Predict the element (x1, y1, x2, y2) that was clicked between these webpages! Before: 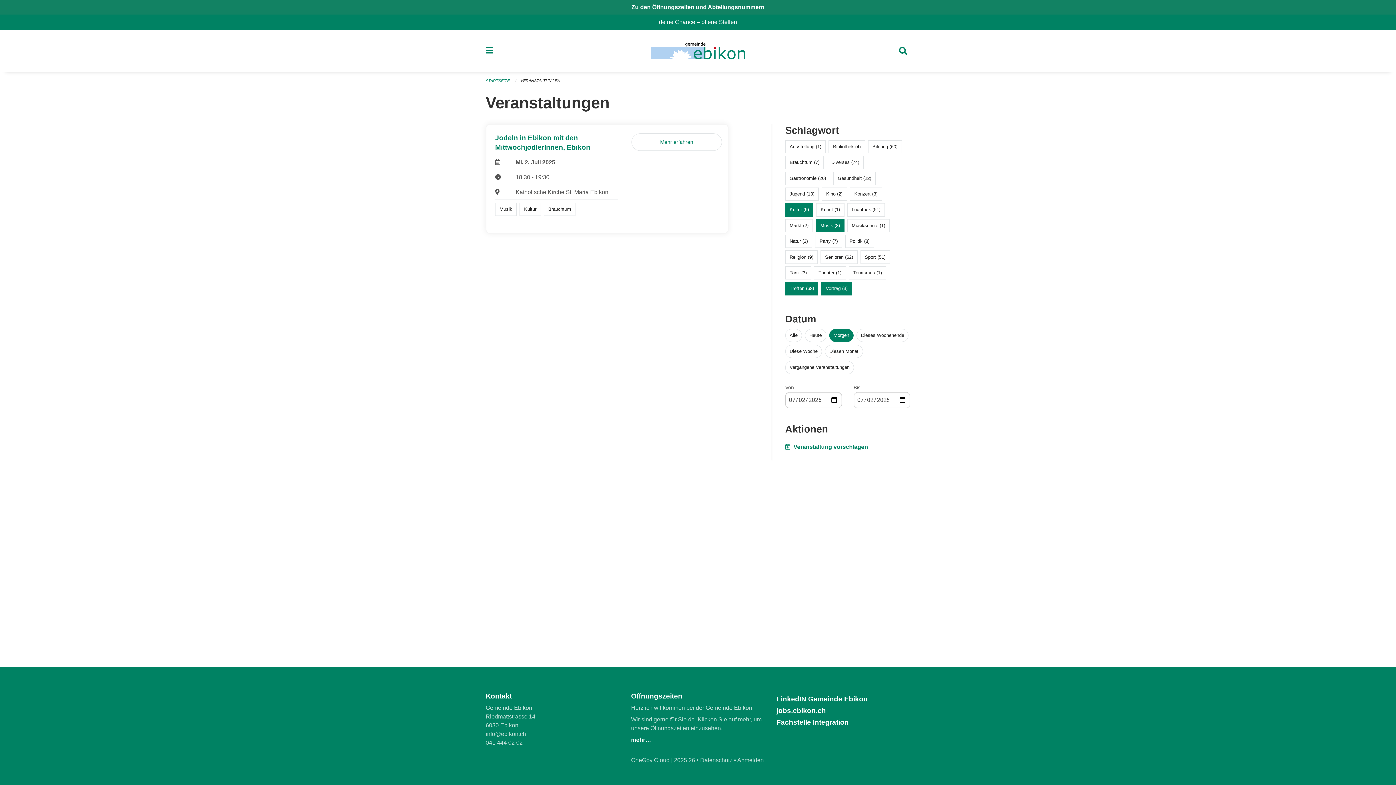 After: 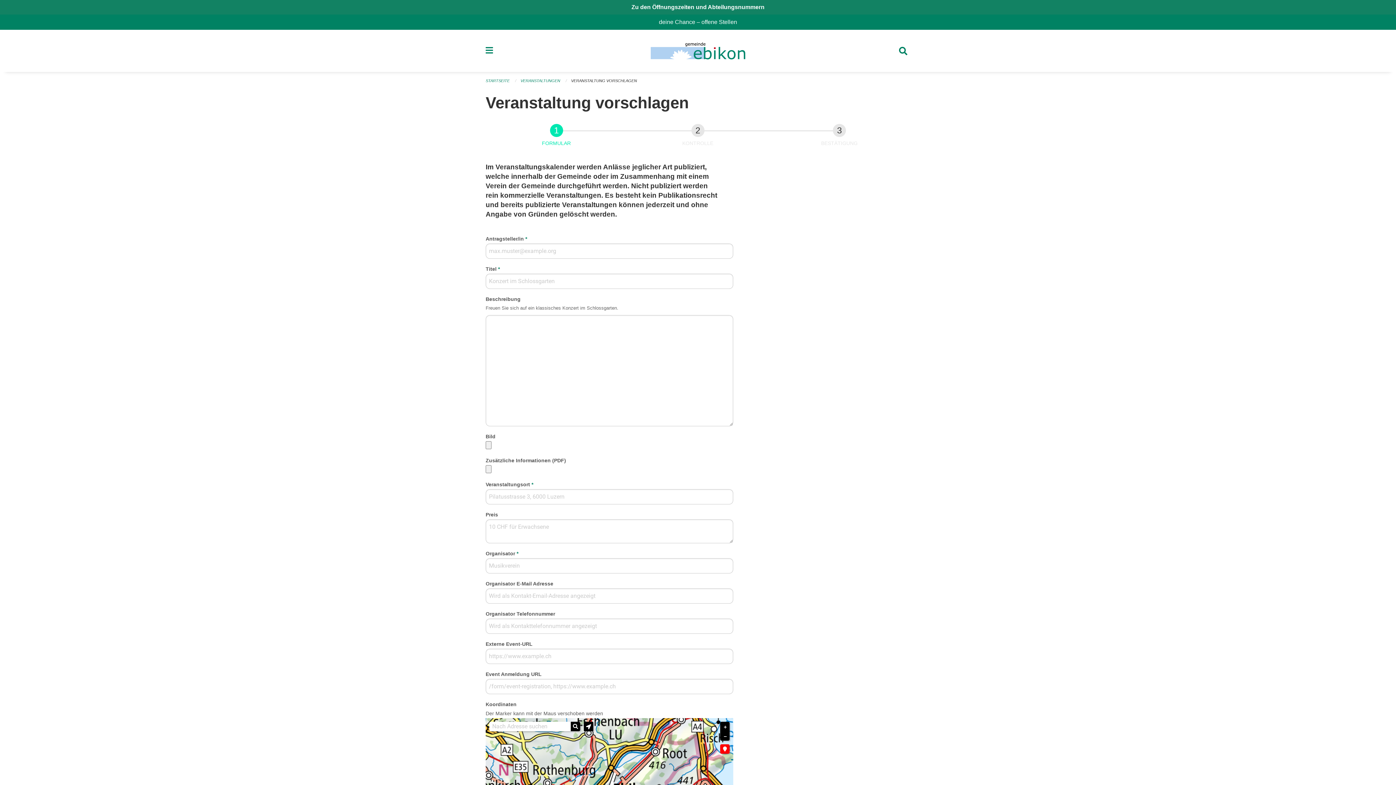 Action: bbox: (785, 439, 910, 451) label:  Veranstaltung vorschlagen